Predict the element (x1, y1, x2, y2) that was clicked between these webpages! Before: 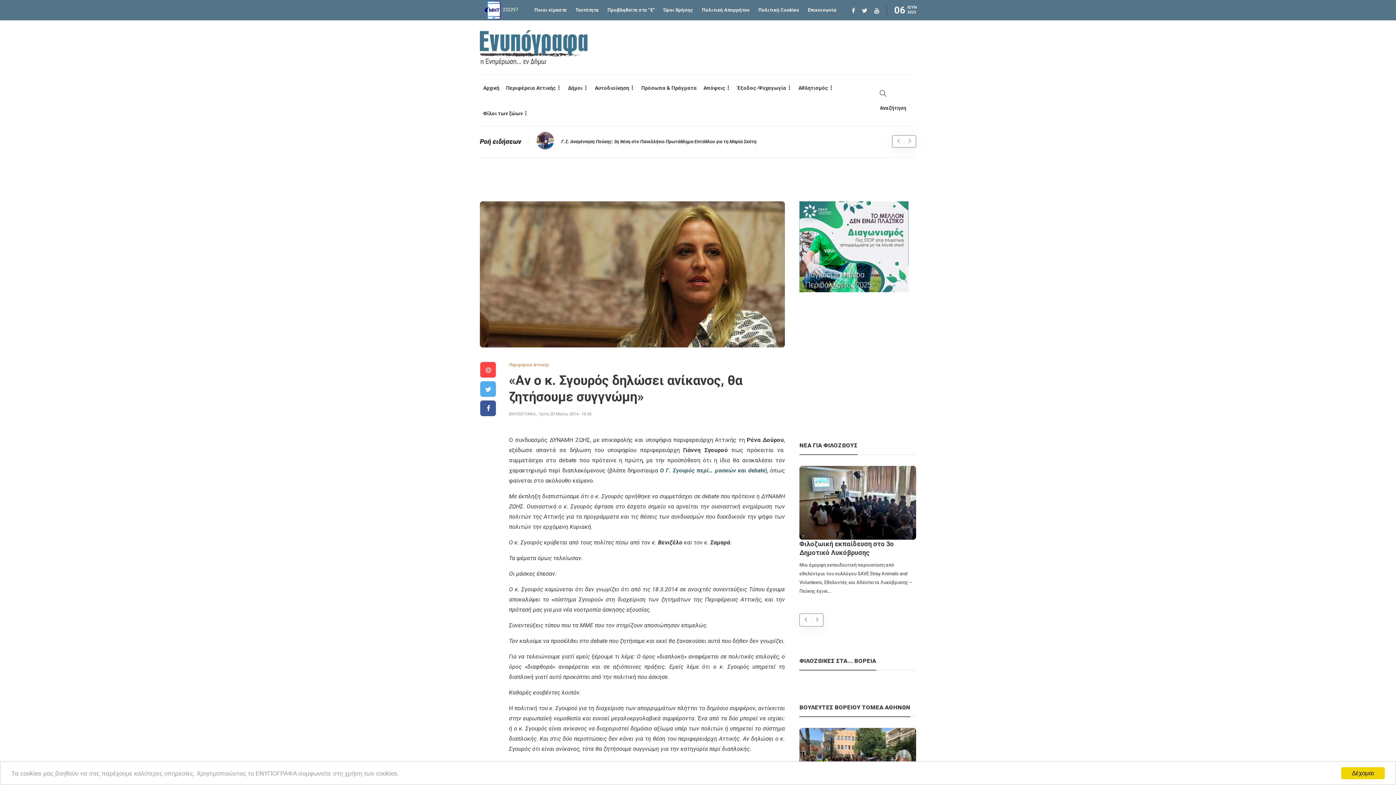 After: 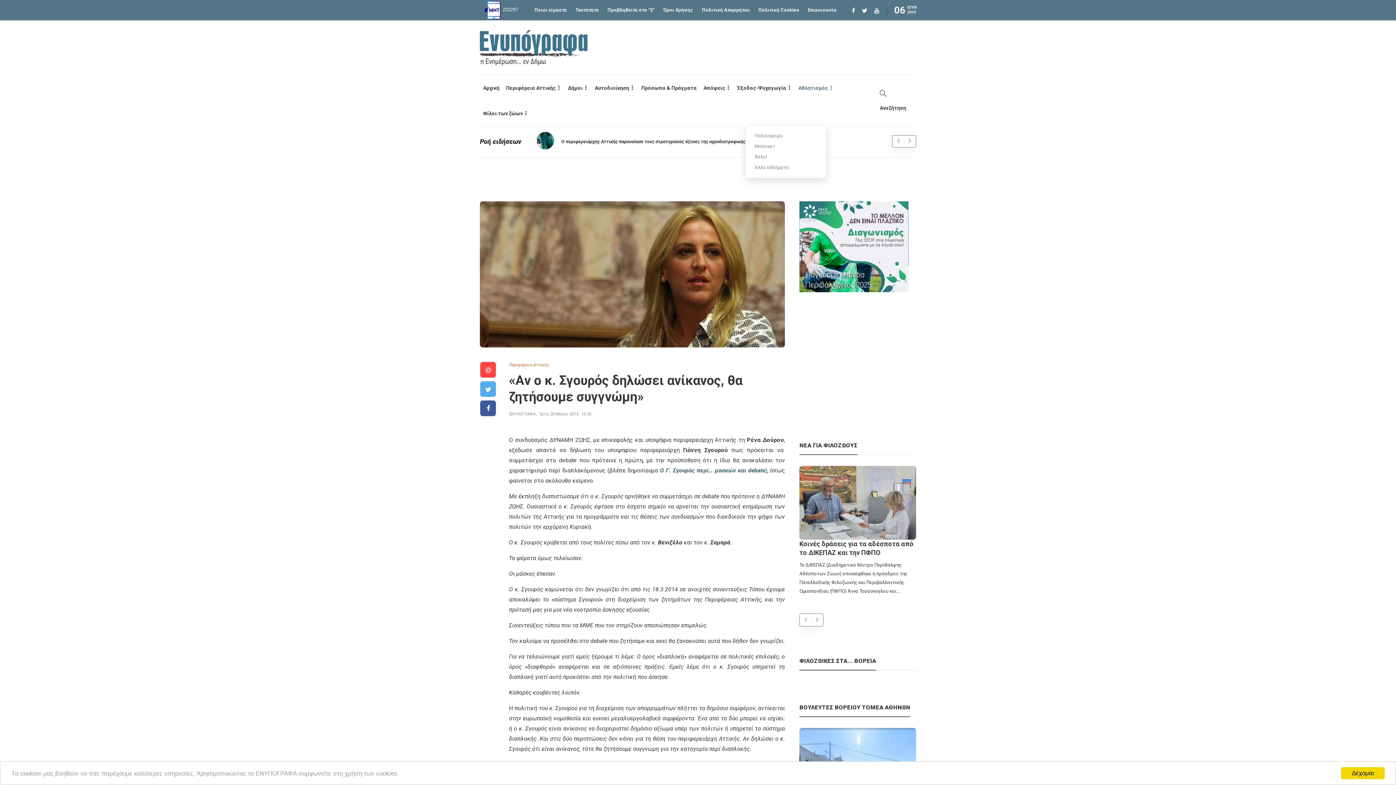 Action: label: Αθλητισμός bbox: (798, 75, 833, 100)